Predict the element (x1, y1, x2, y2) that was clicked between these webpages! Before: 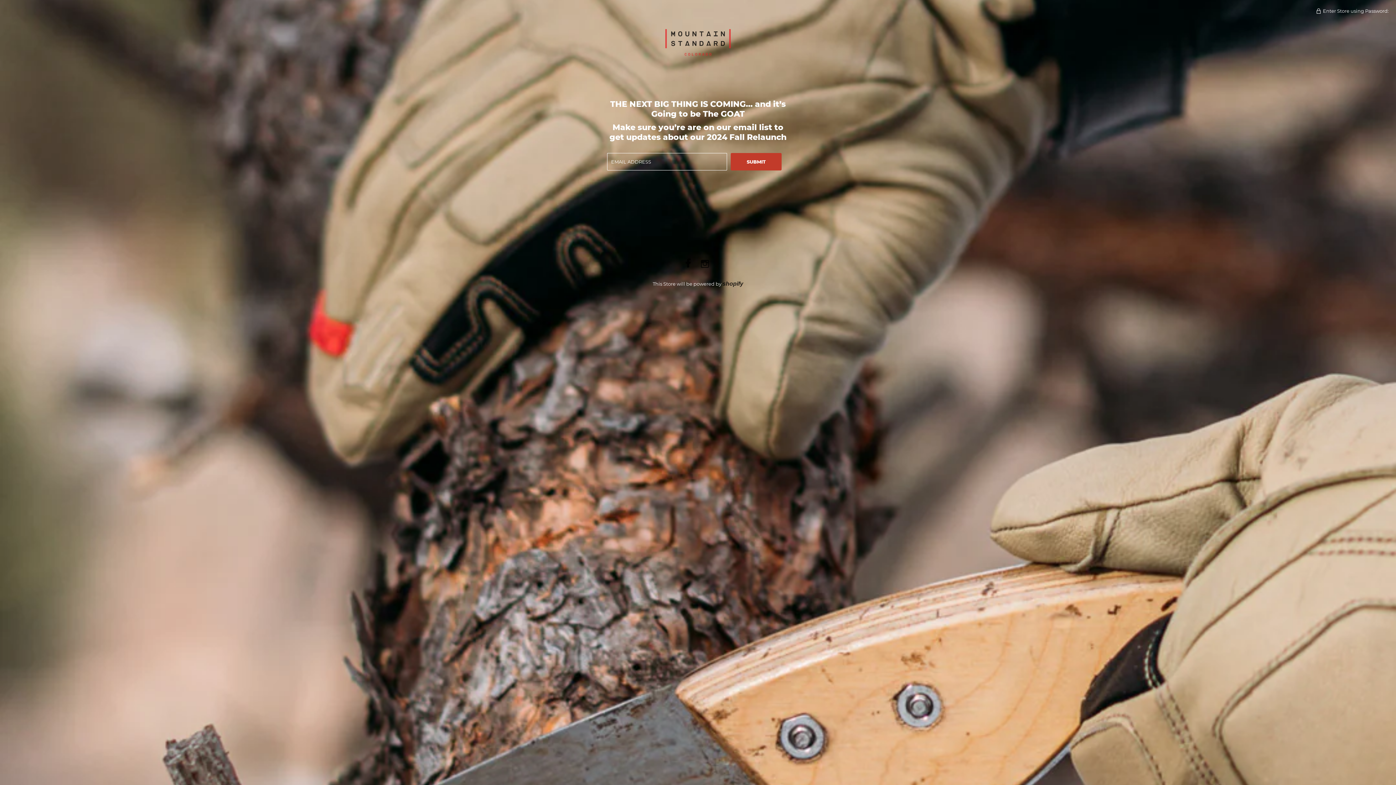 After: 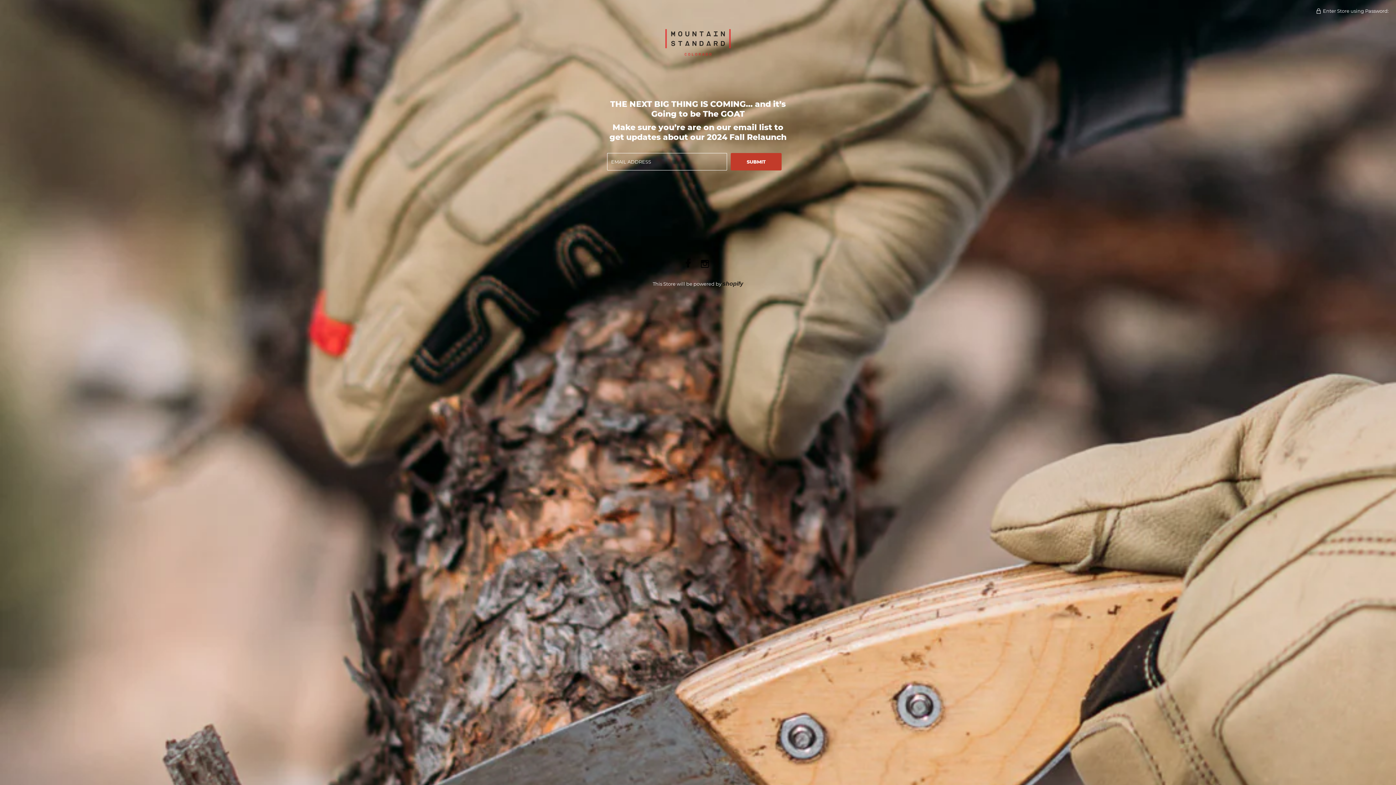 Action: bbox: (699, 261, 710, 267)